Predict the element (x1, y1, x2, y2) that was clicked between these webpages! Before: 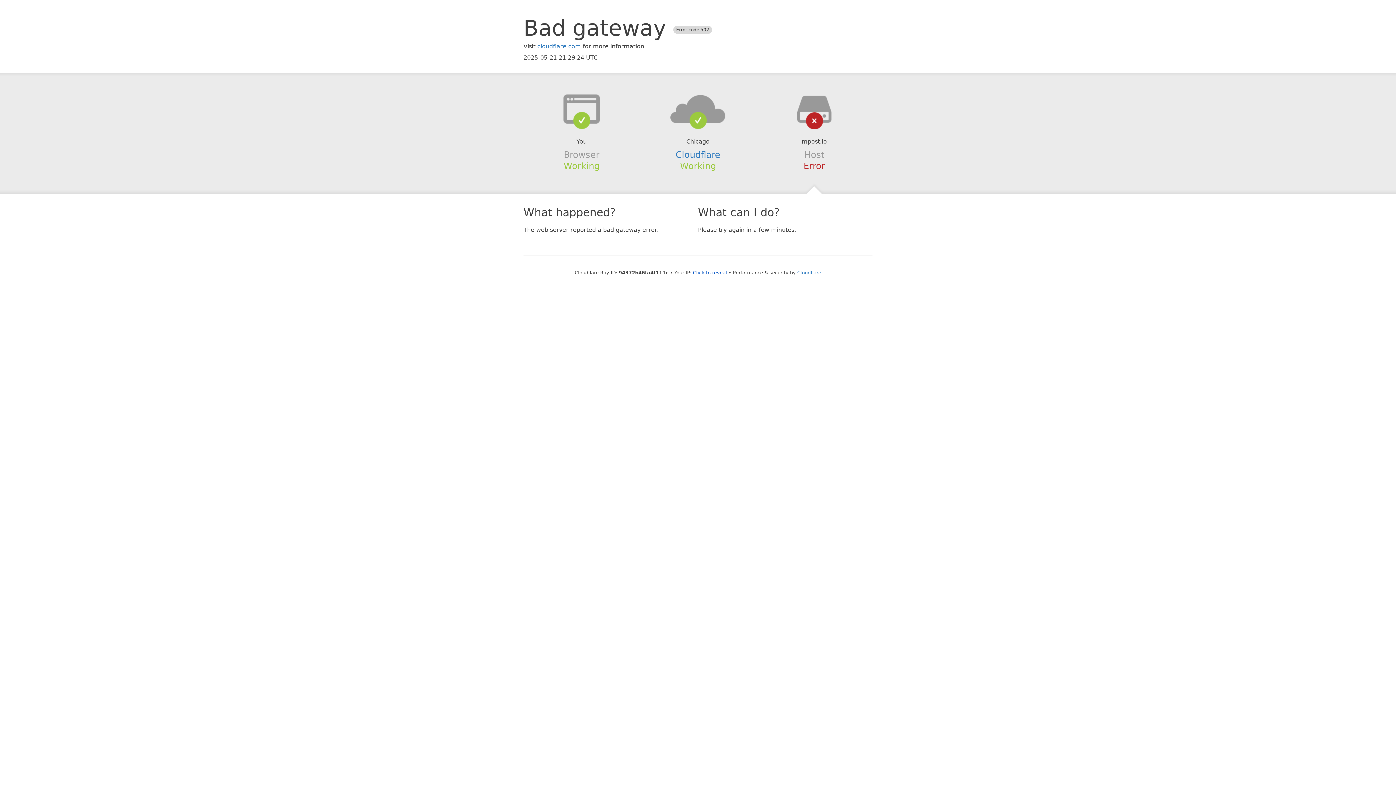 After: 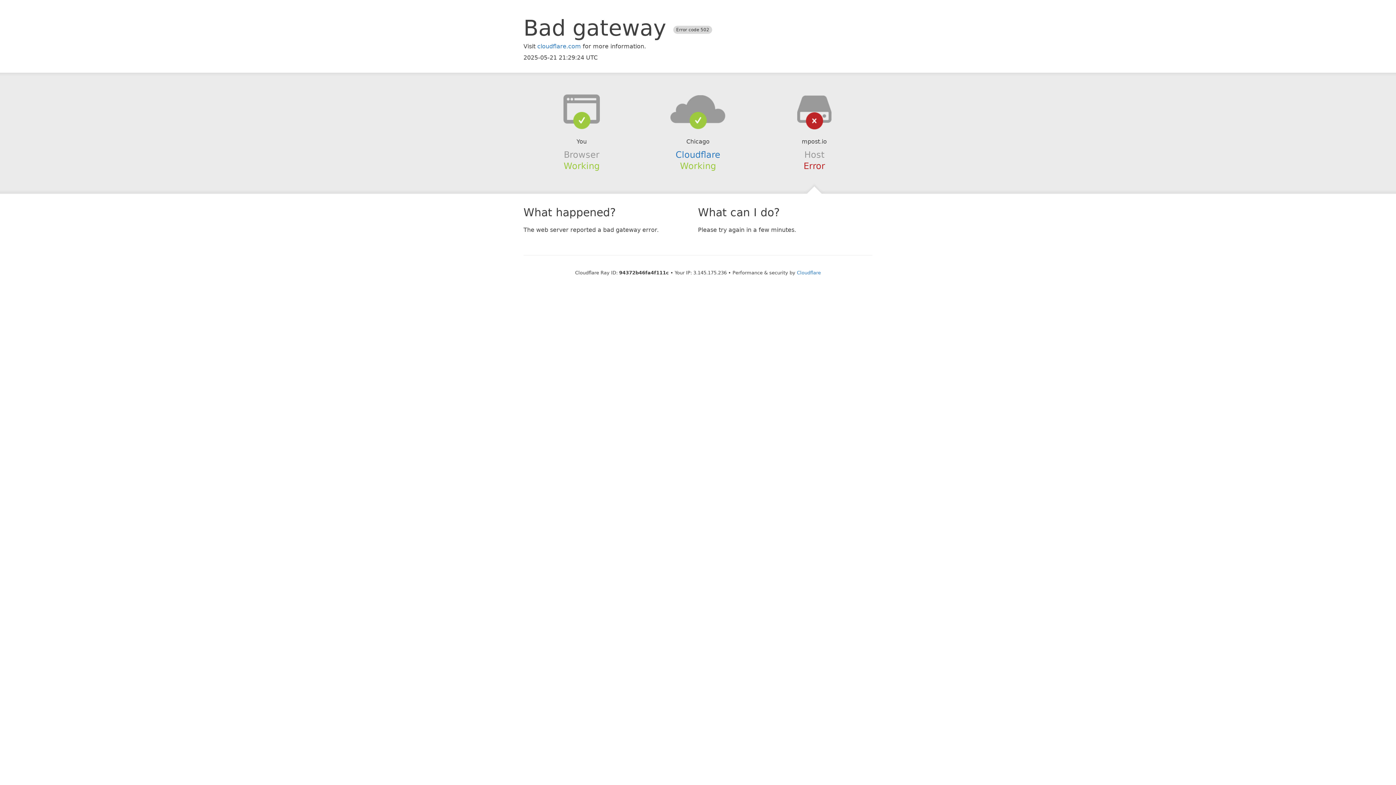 Action: bbox: (693, 270, 727, 275) label: Click to reveal